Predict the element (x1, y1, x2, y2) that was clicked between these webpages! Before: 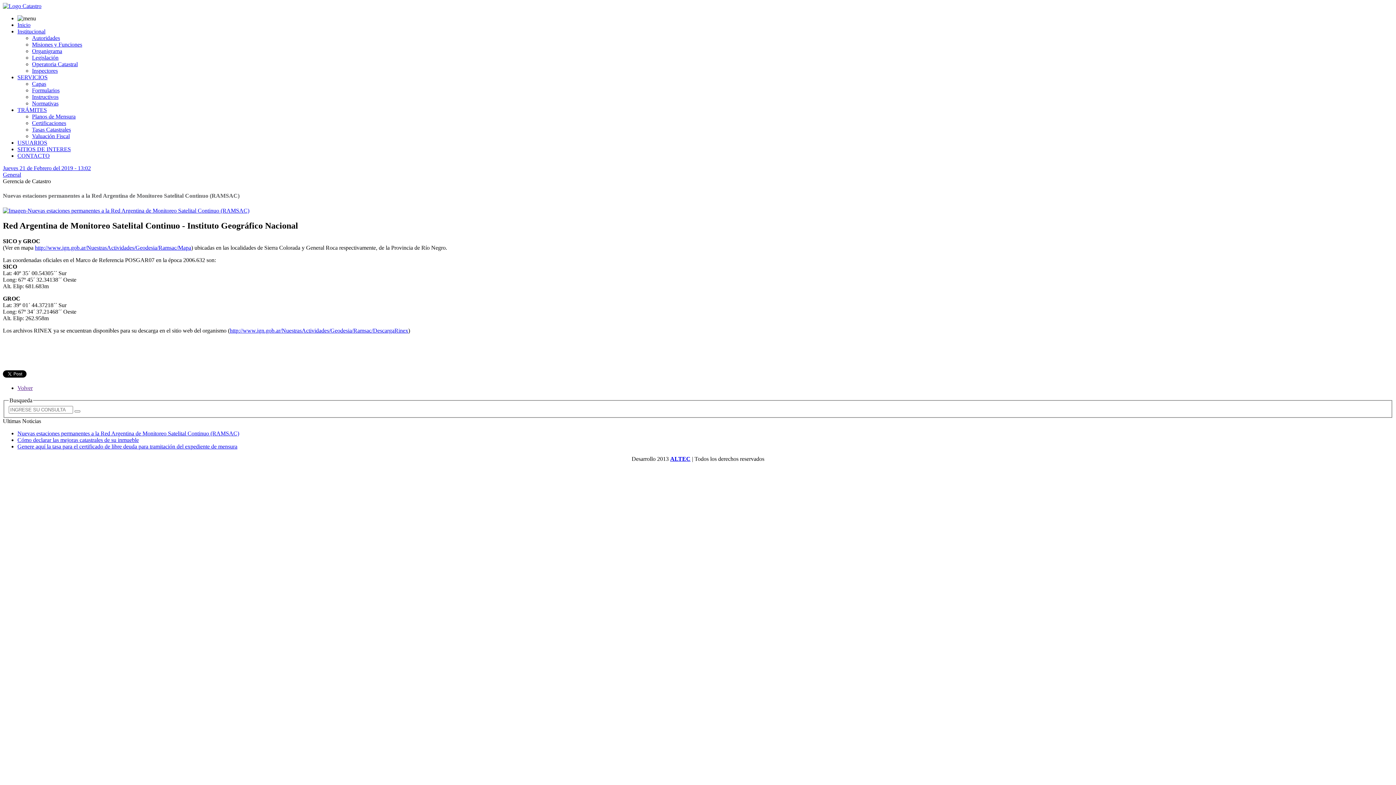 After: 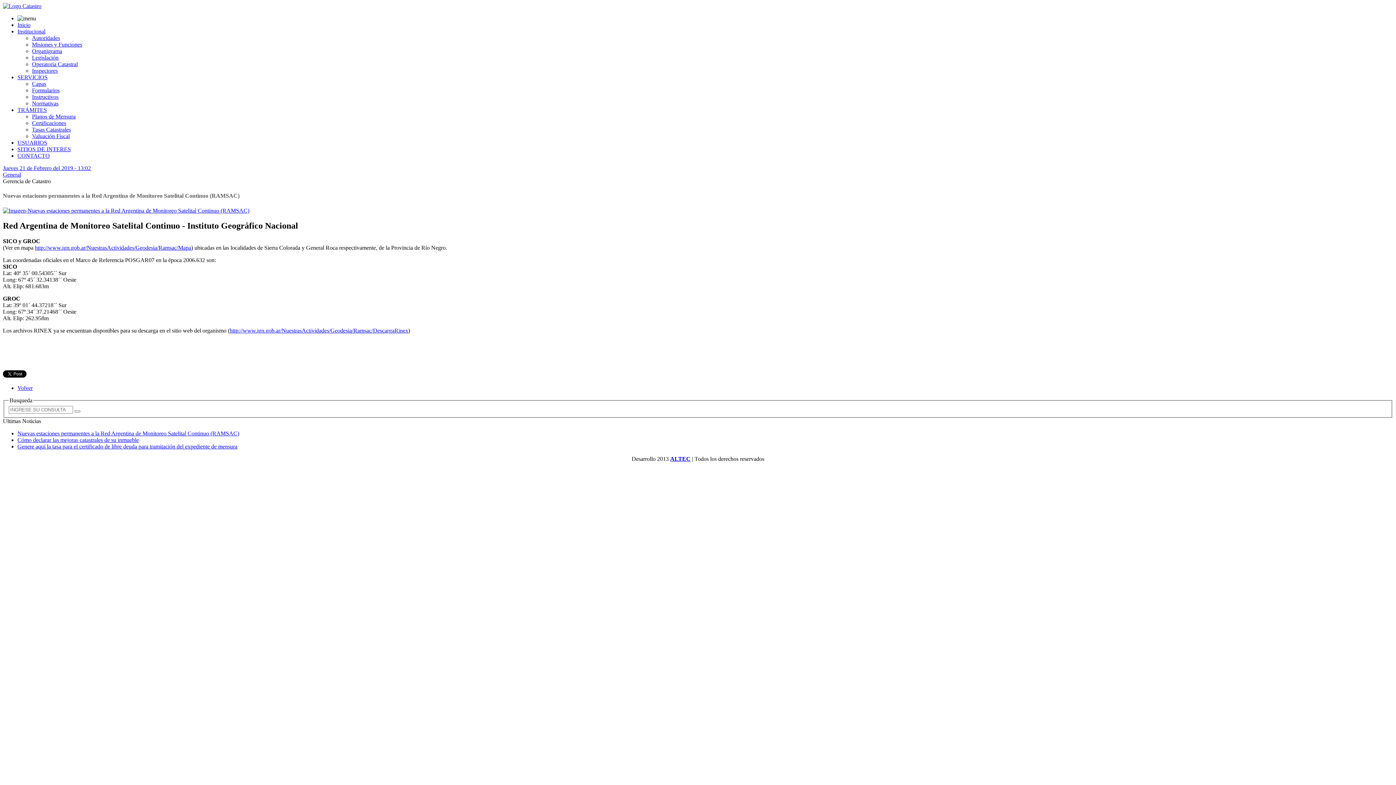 Action: label: Nuevas estaciones permanentes a la Red Argentina de Monitoreo Satelital Continuo (RAMSAC) bbox: (17, 430, 239, 436)